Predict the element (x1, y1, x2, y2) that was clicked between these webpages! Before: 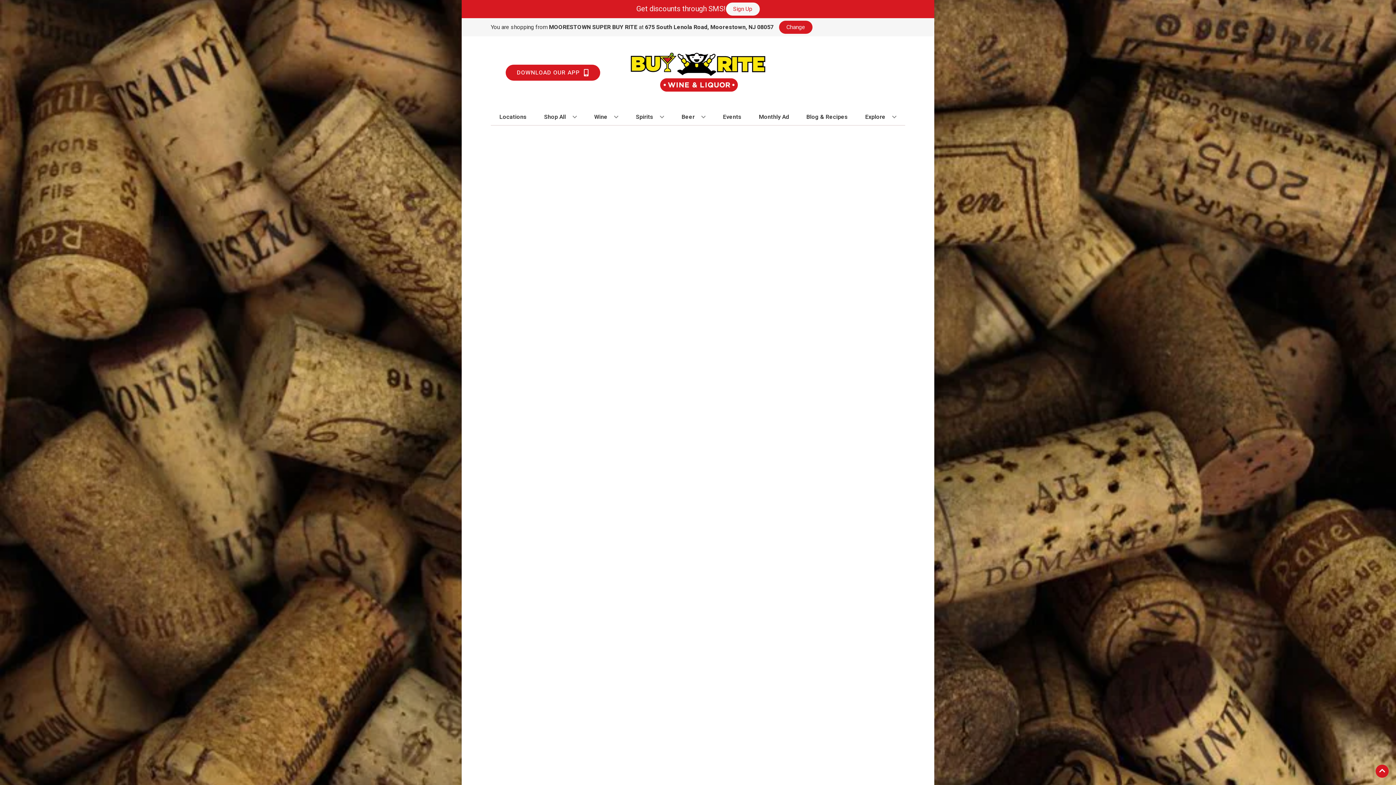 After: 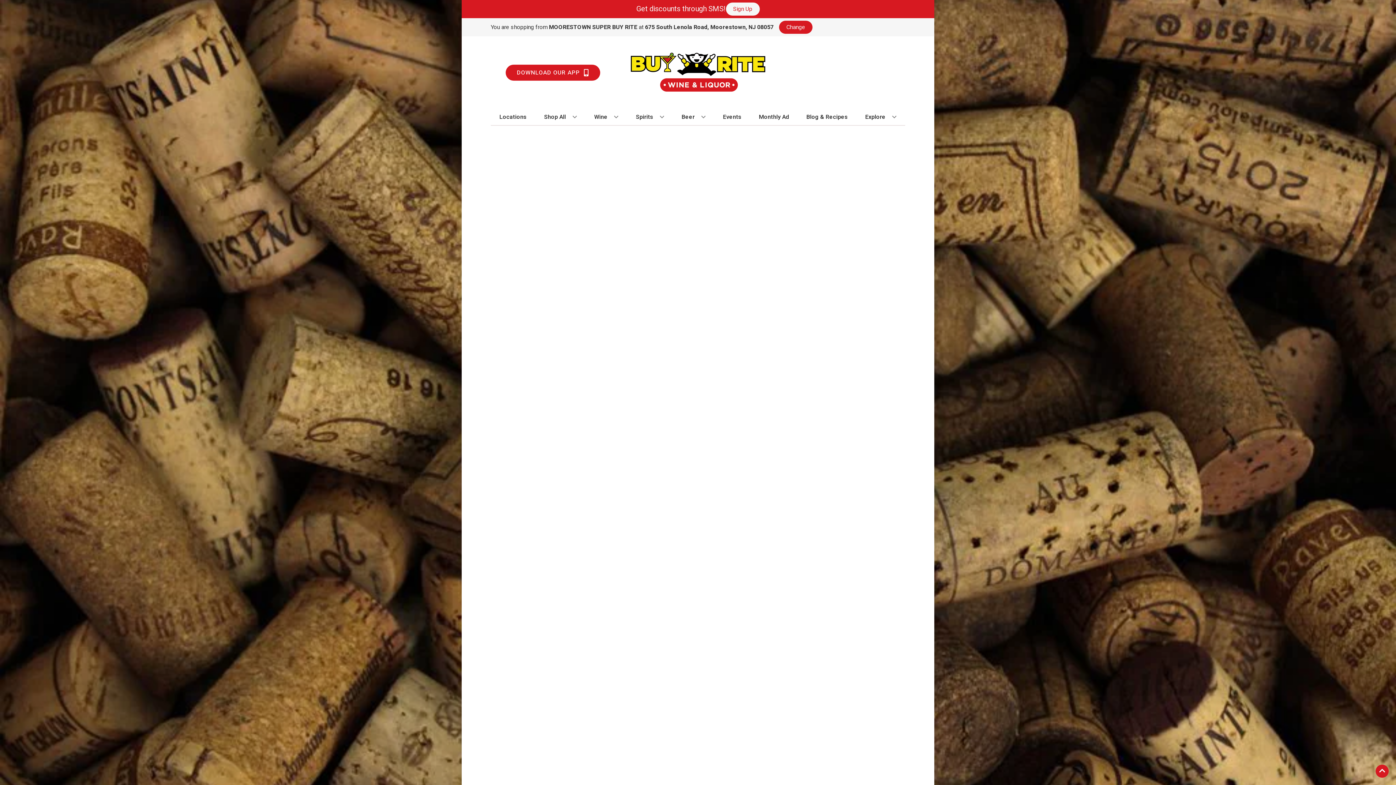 Action: bbox: (853, 23, 866, 30) label: Opens facebook in a new tab